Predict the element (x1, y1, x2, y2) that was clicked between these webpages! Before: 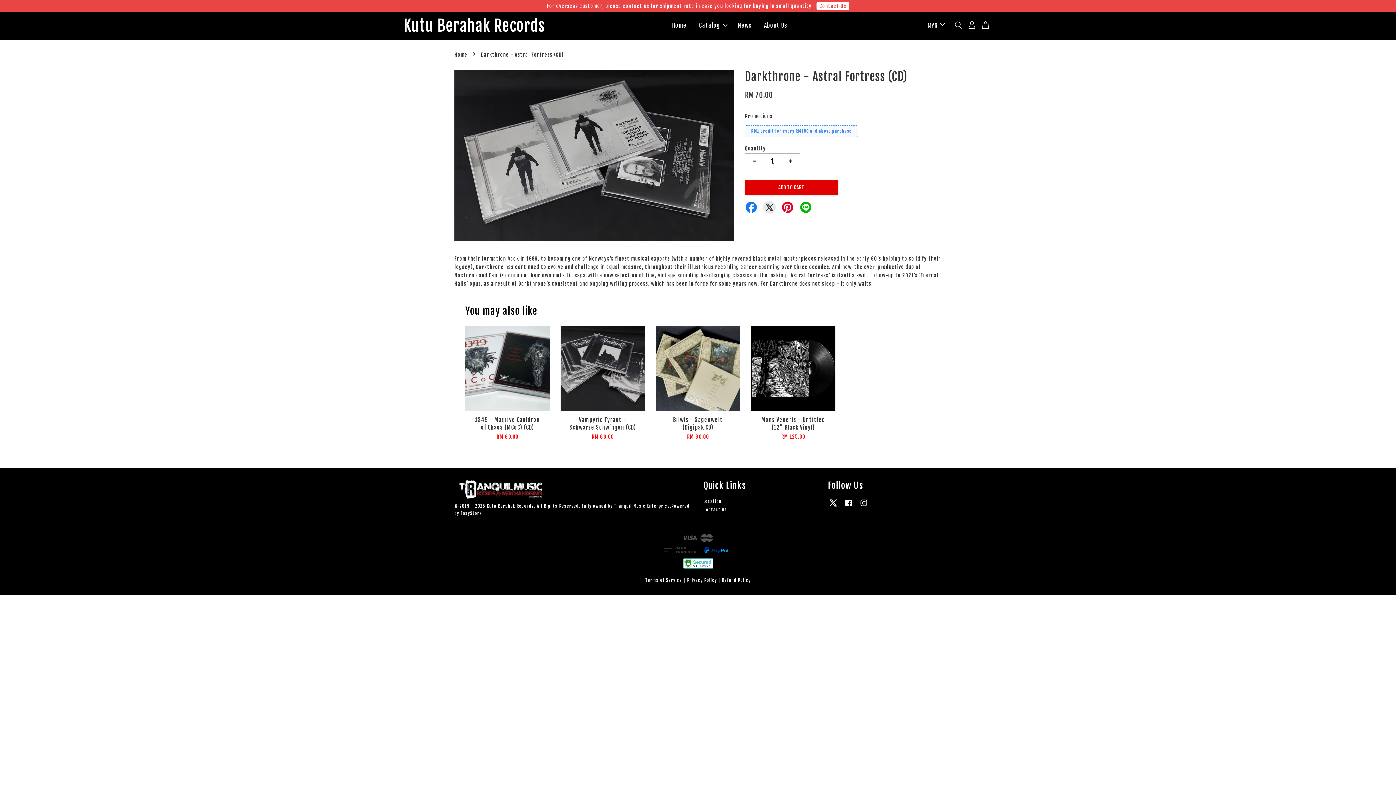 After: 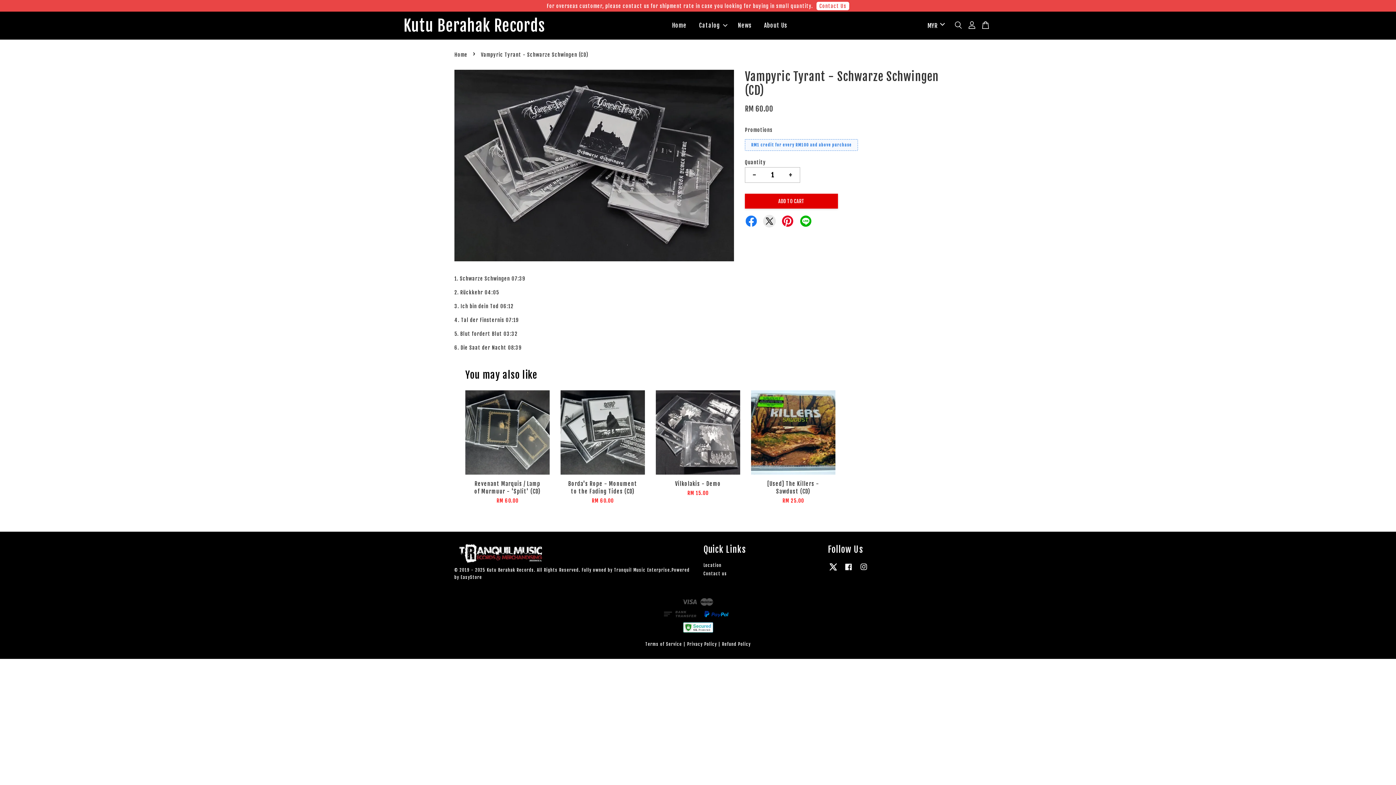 Action: bbox: (560, 410, 645, 446) label: Vampyric Tyrant - Schwarze Schwingen (CD)

RM 60.00